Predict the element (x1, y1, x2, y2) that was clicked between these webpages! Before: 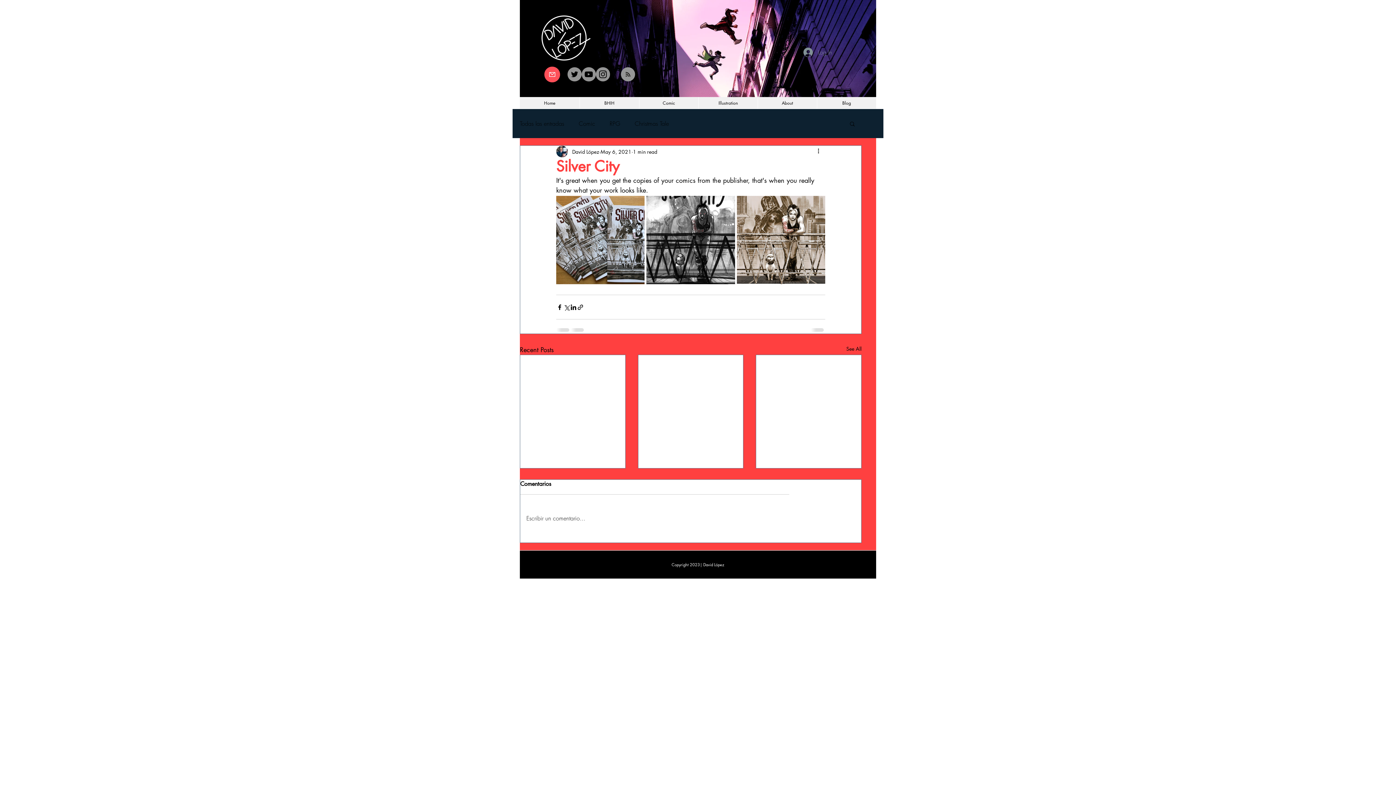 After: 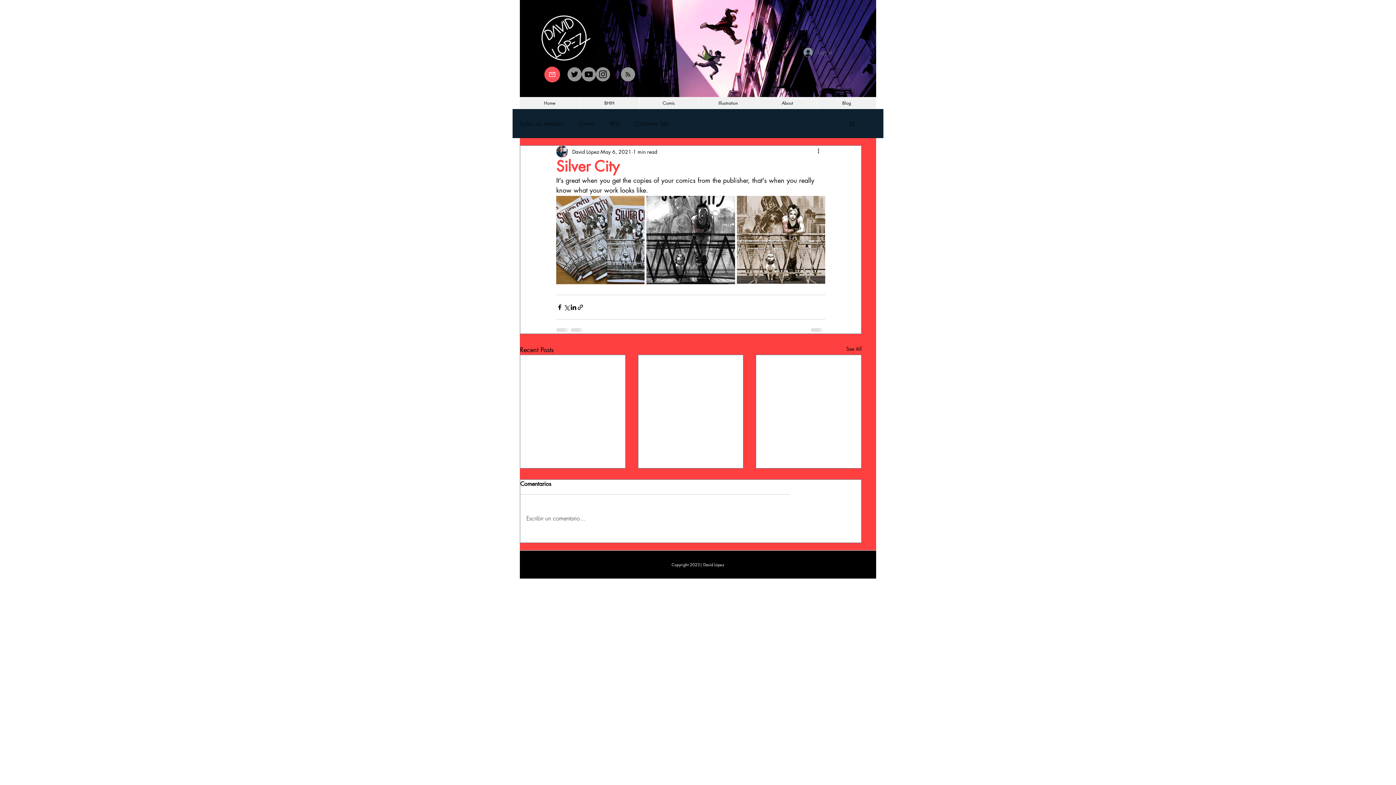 Action: label: Search bbox: (849, 120, 856, 126)